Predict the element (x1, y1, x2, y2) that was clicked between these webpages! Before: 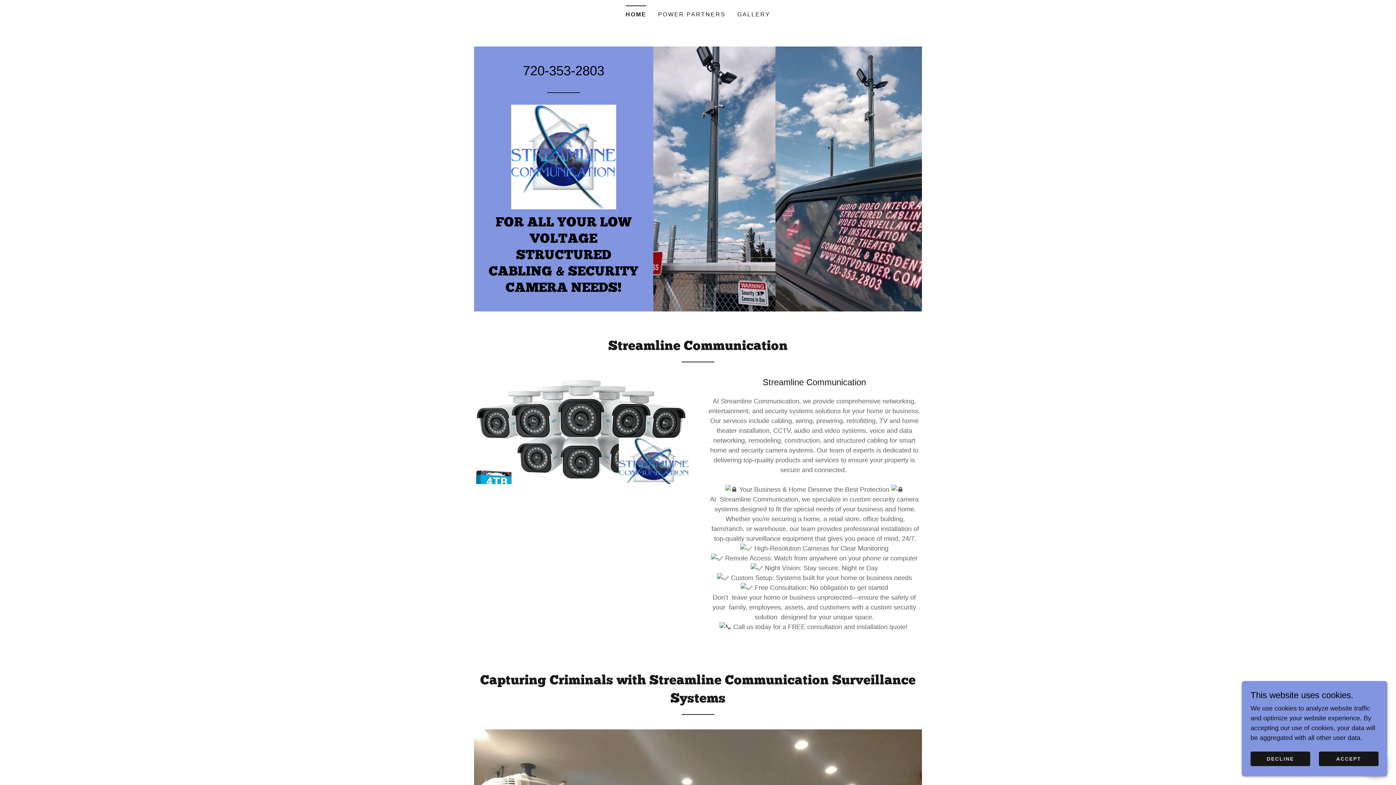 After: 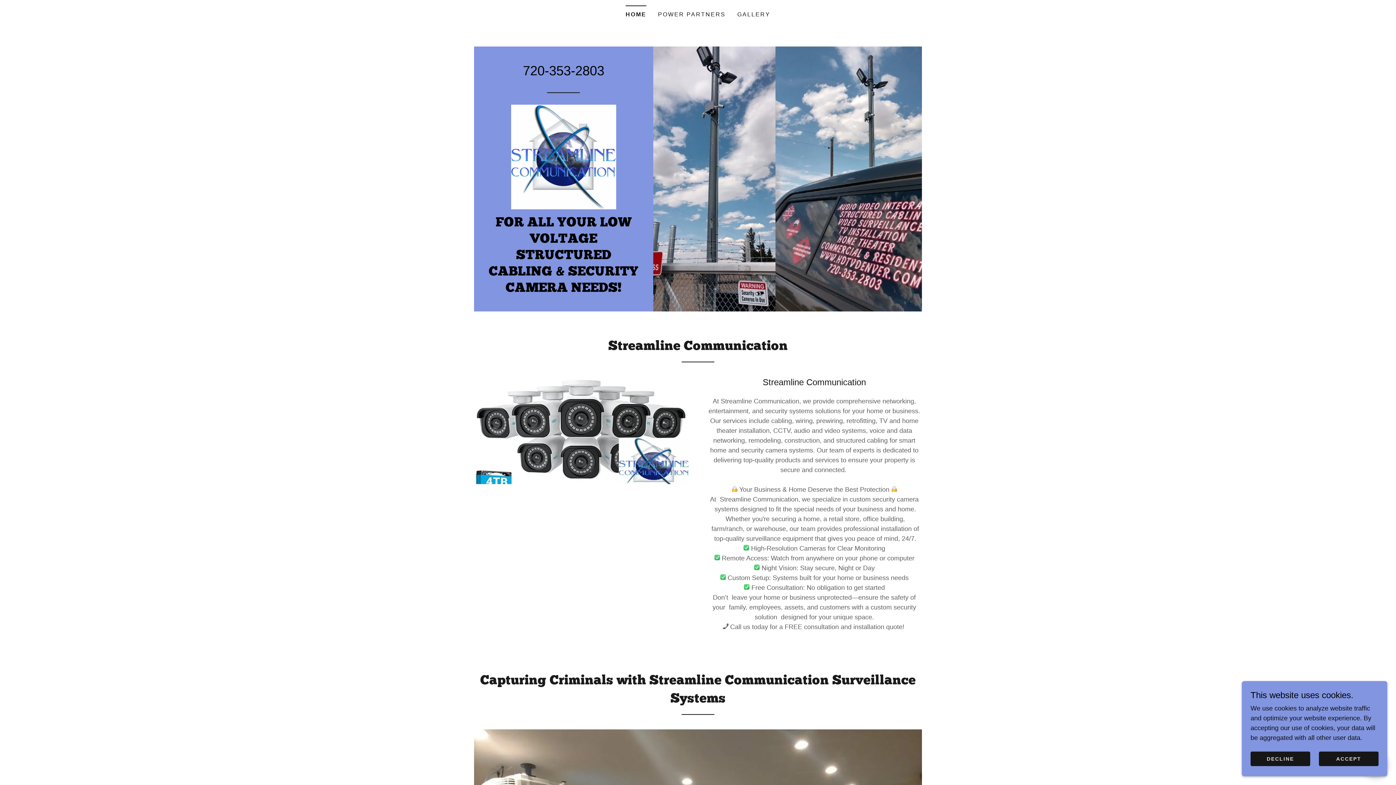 Action: label: HOME bbox: (625, 5, 646, 18)